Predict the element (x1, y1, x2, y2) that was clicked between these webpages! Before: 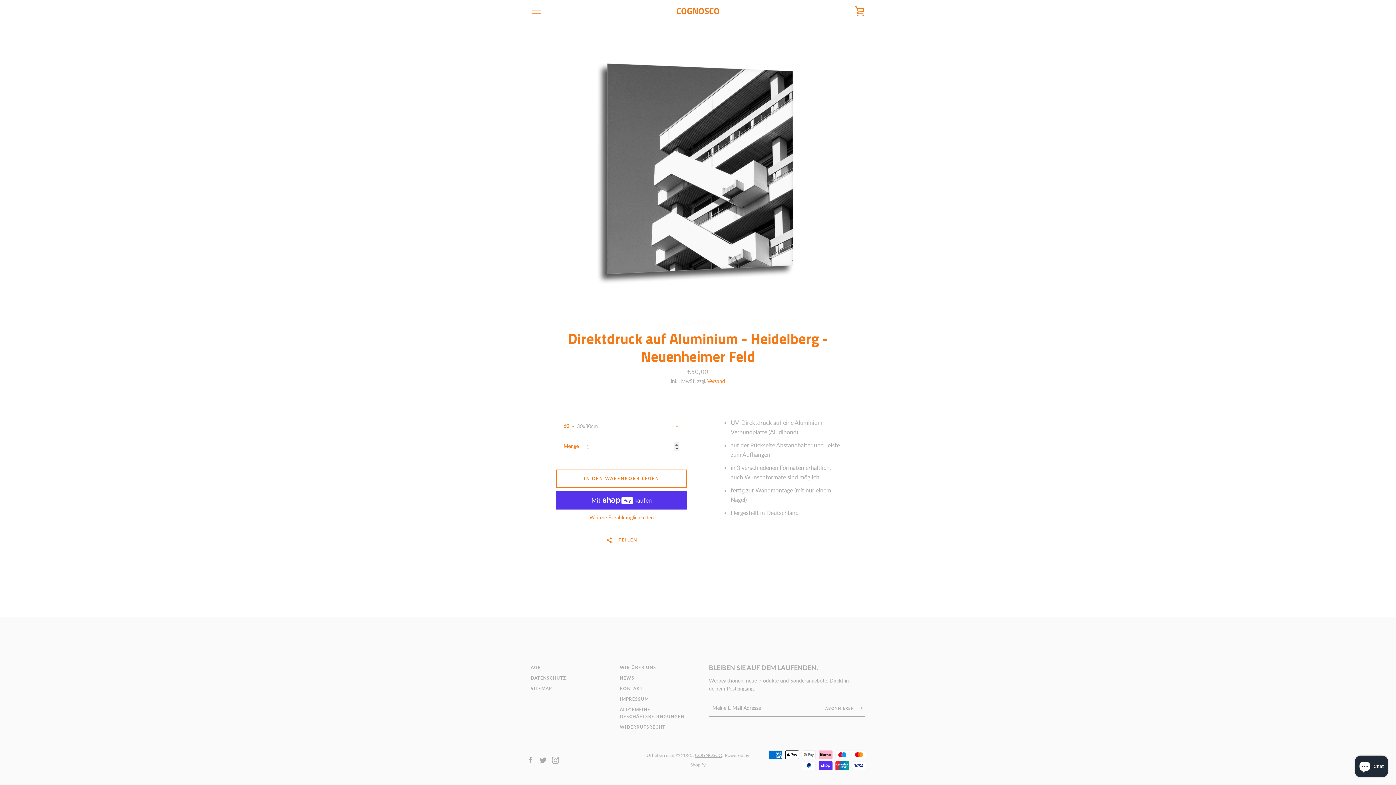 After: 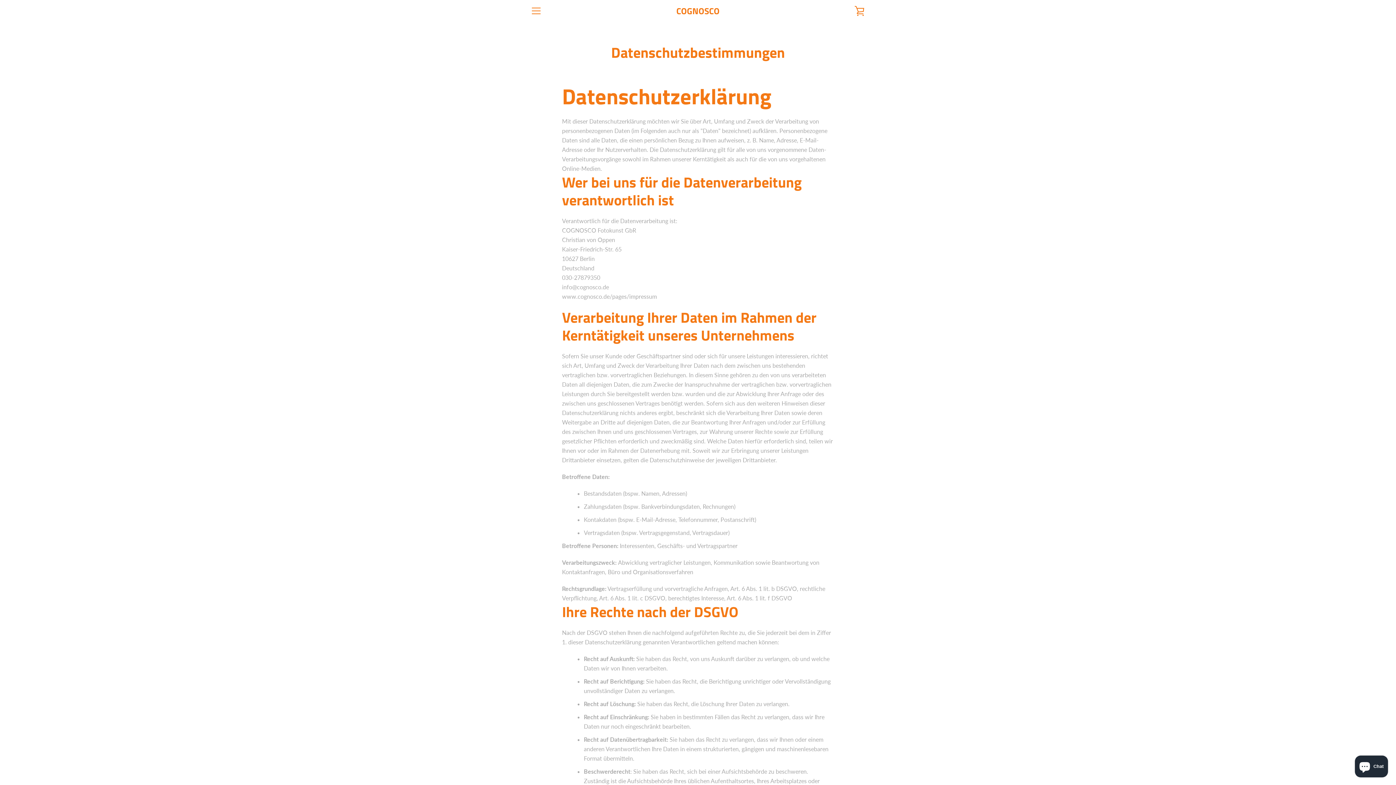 Action: bbox: (530, 675, 566, 681) label: DATENSCHUTZ